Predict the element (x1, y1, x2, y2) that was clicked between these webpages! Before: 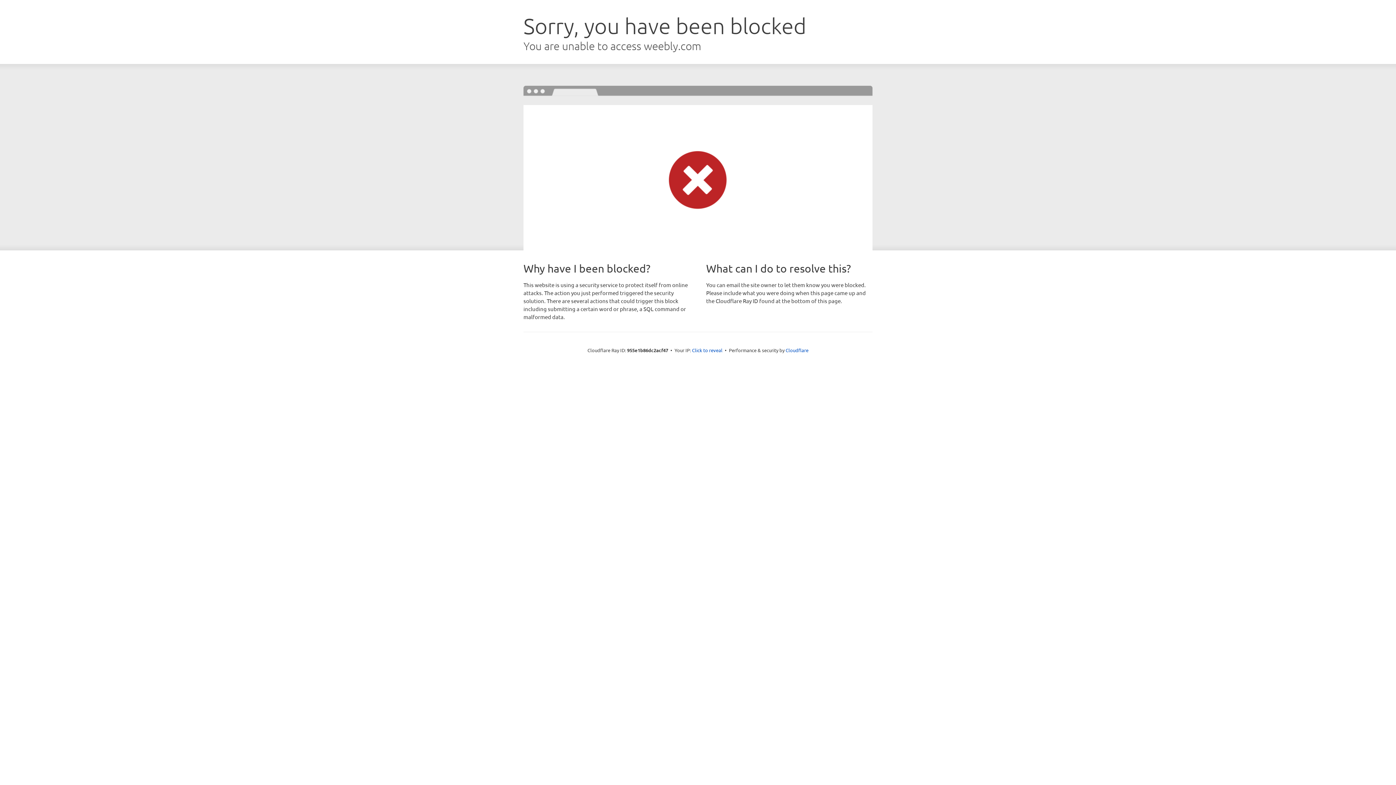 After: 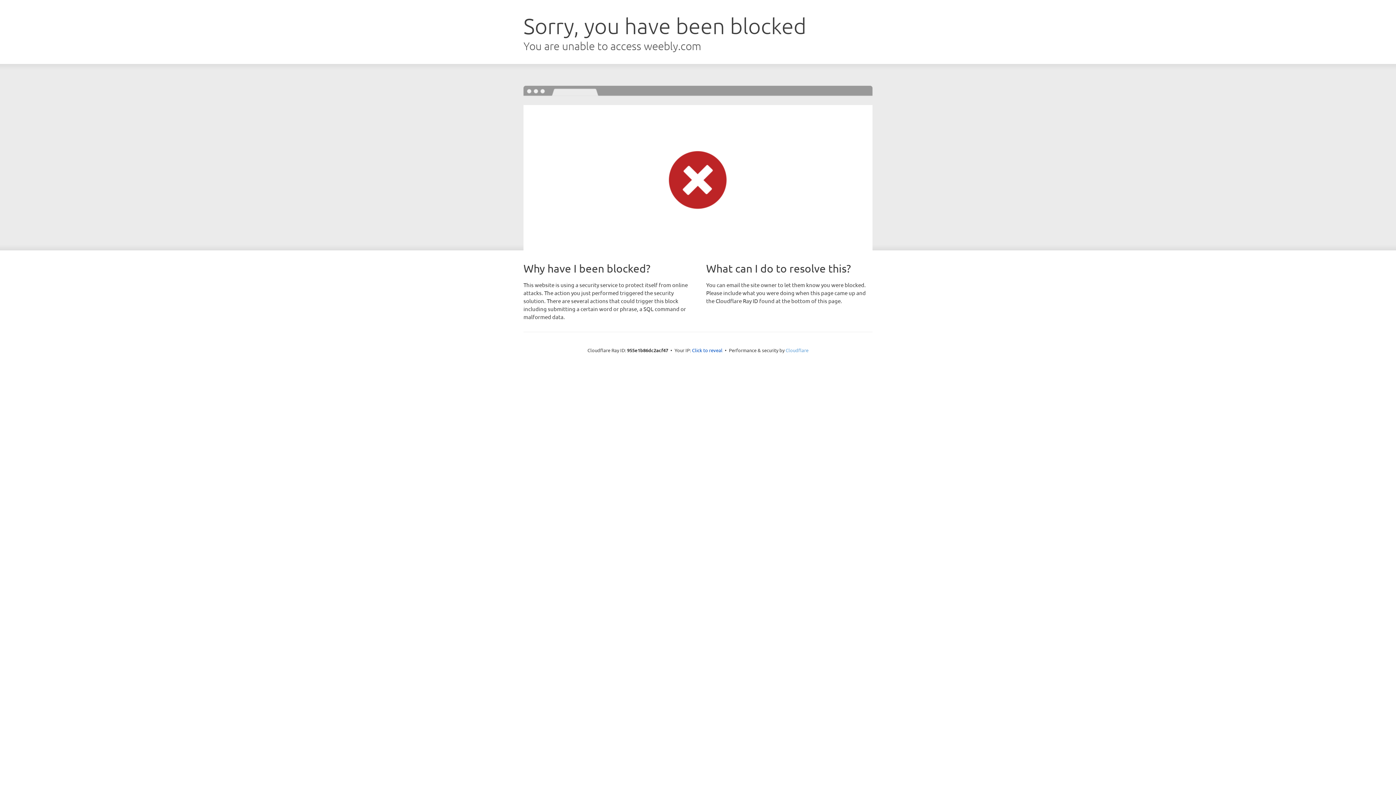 Action: label: Cloudflare bbox: (785, 347, 808, 353)